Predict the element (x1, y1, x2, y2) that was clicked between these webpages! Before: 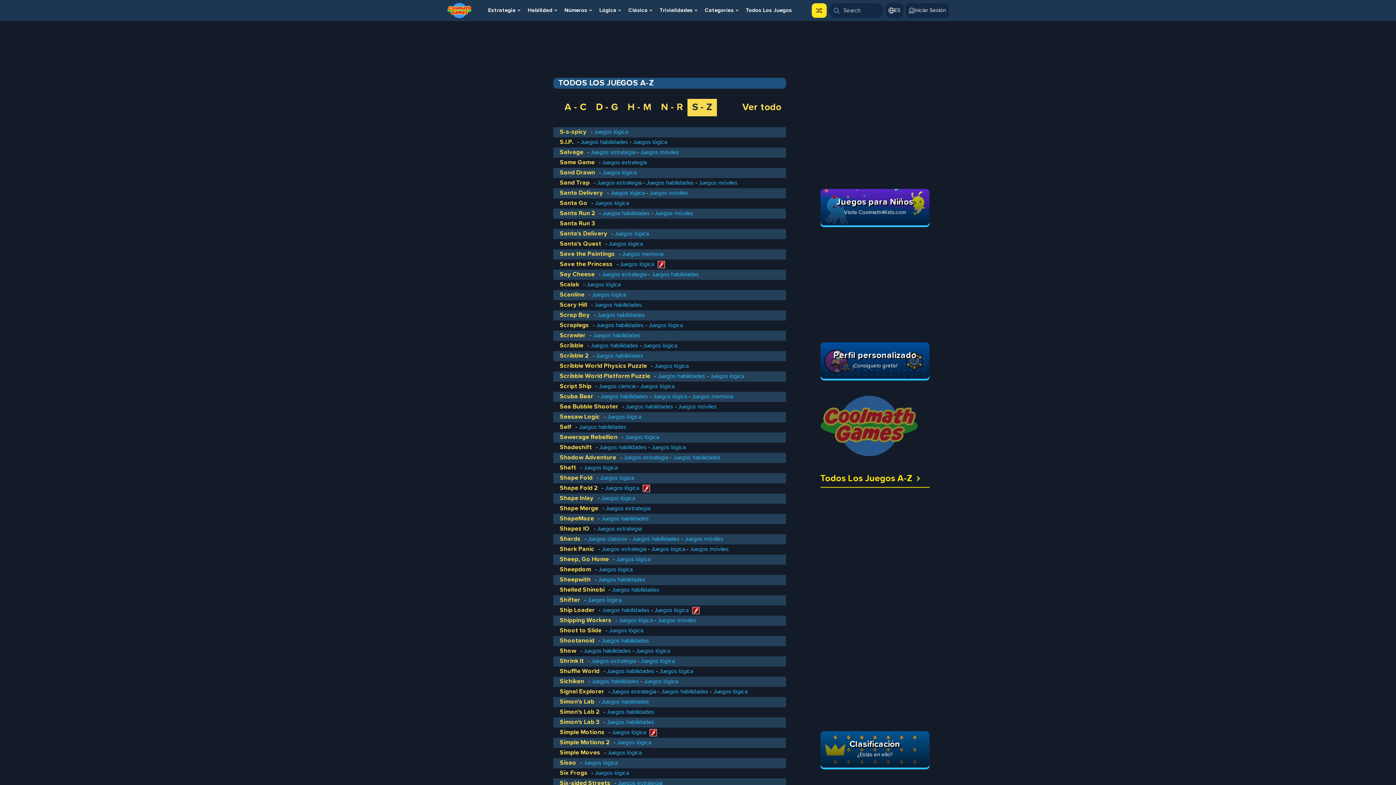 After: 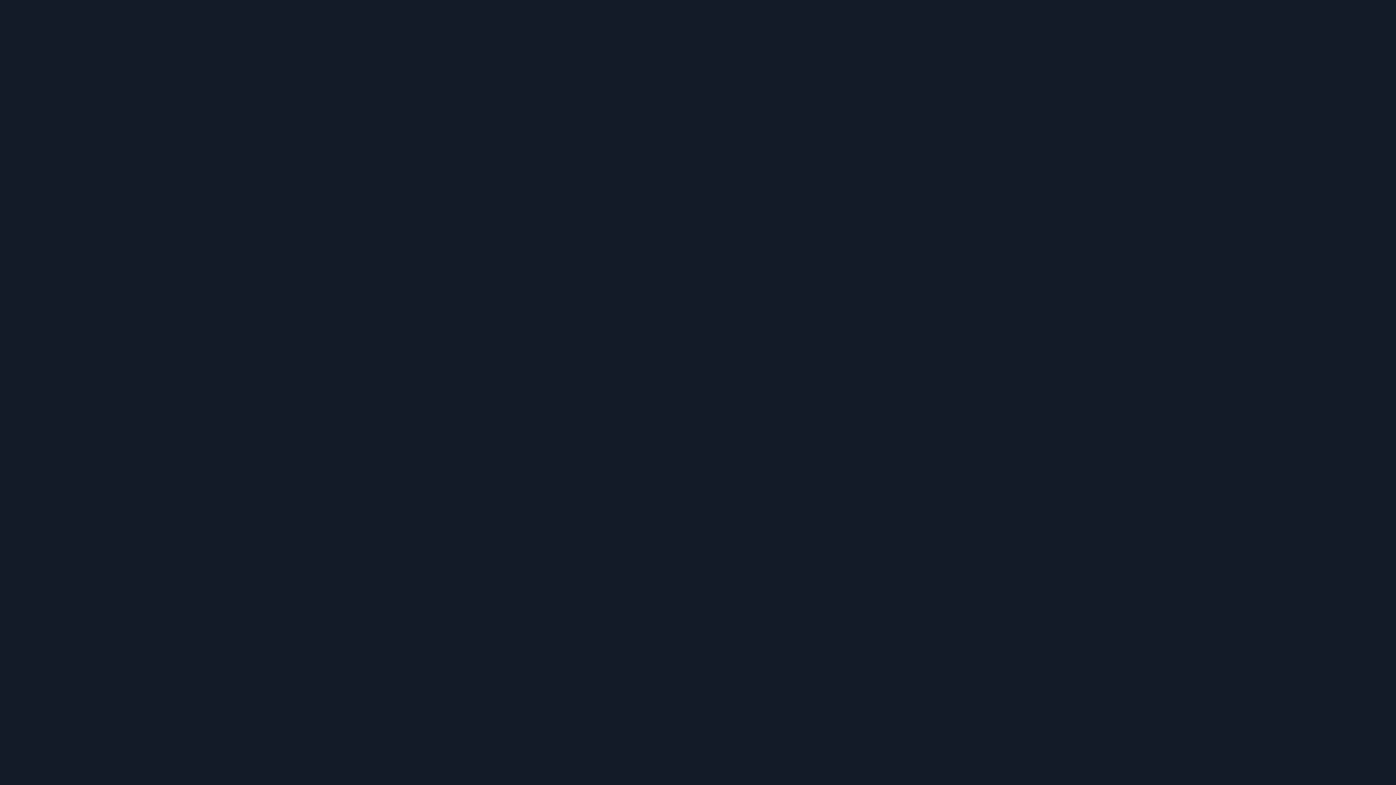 Action: label: Juegos habilidades bbox: (661, 689, 708, 694)